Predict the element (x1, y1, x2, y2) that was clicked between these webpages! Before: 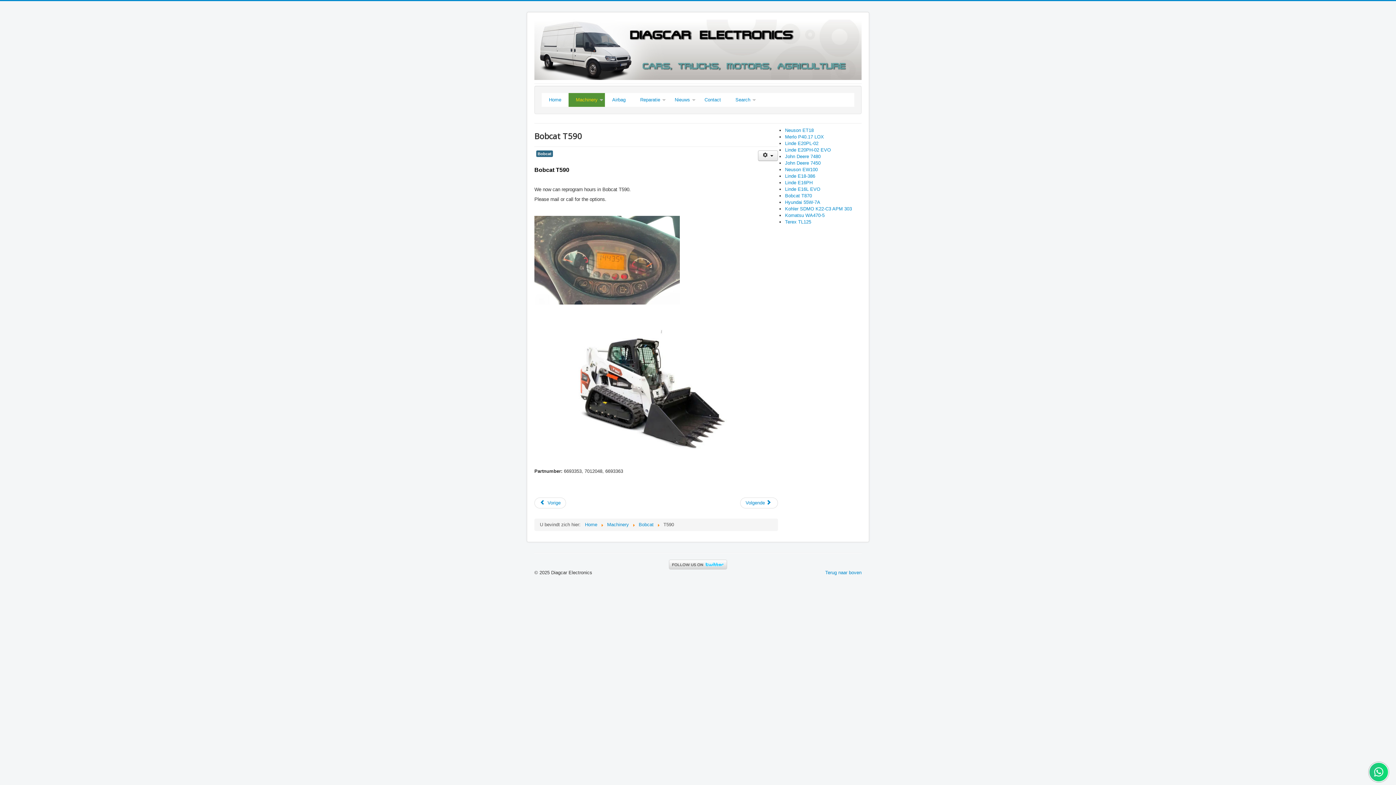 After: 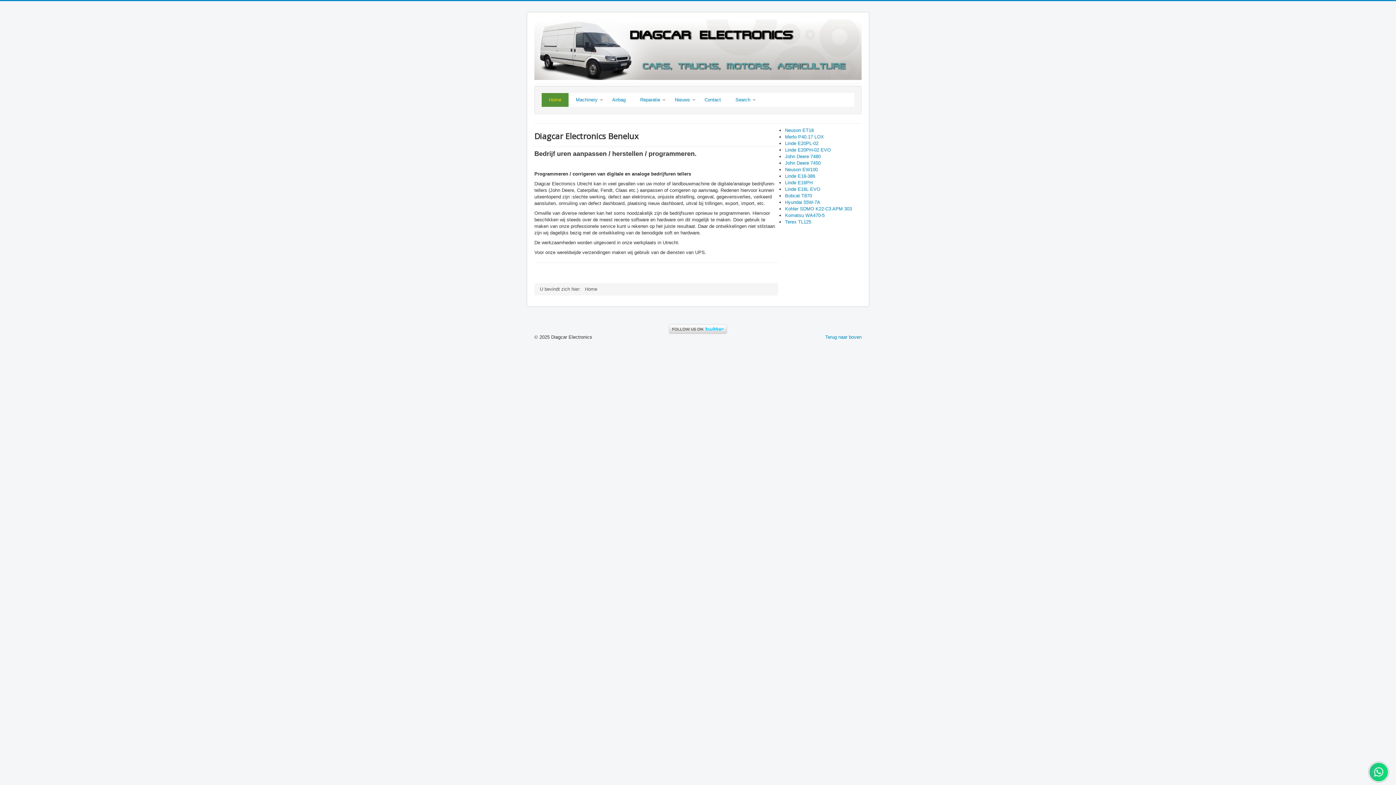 Action: bbox: (585, 522, 597, 527) label: Home